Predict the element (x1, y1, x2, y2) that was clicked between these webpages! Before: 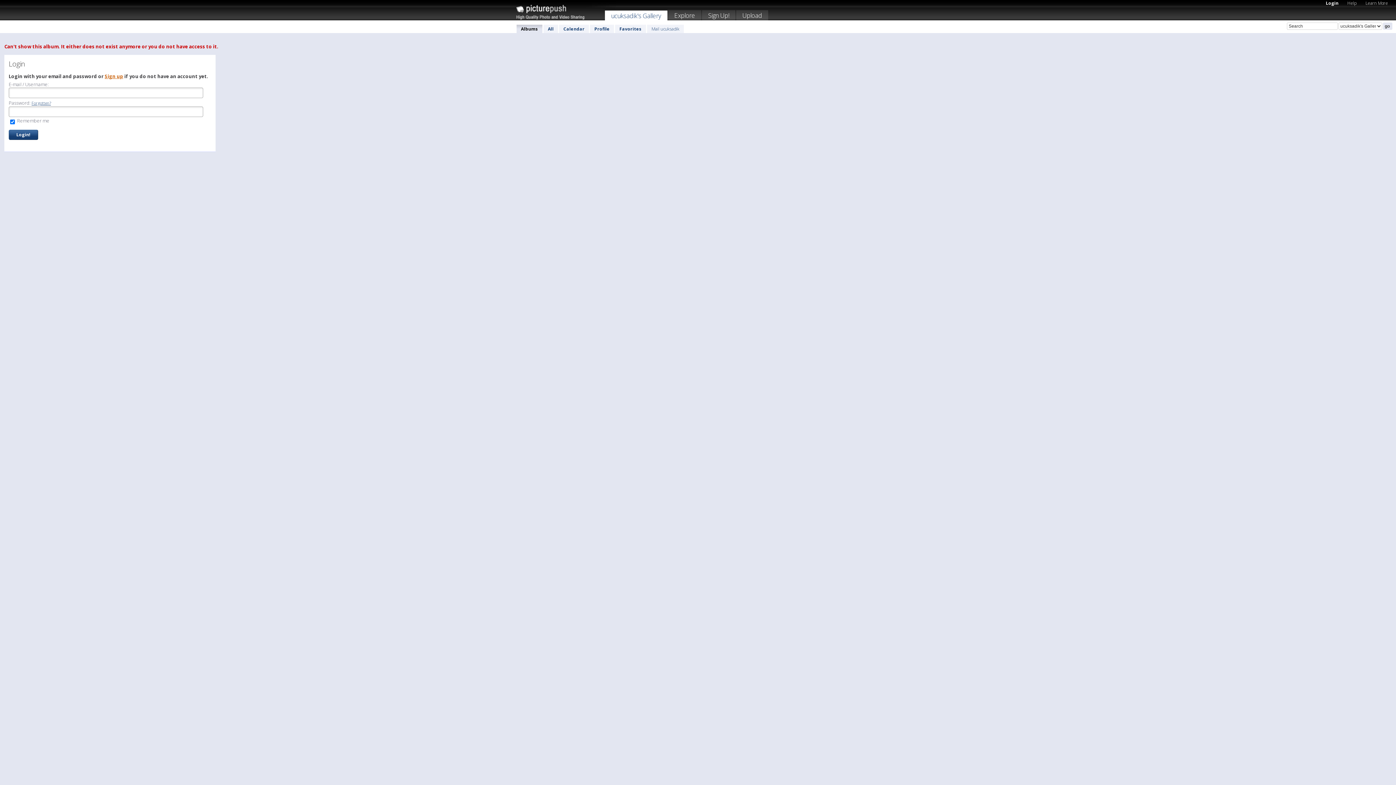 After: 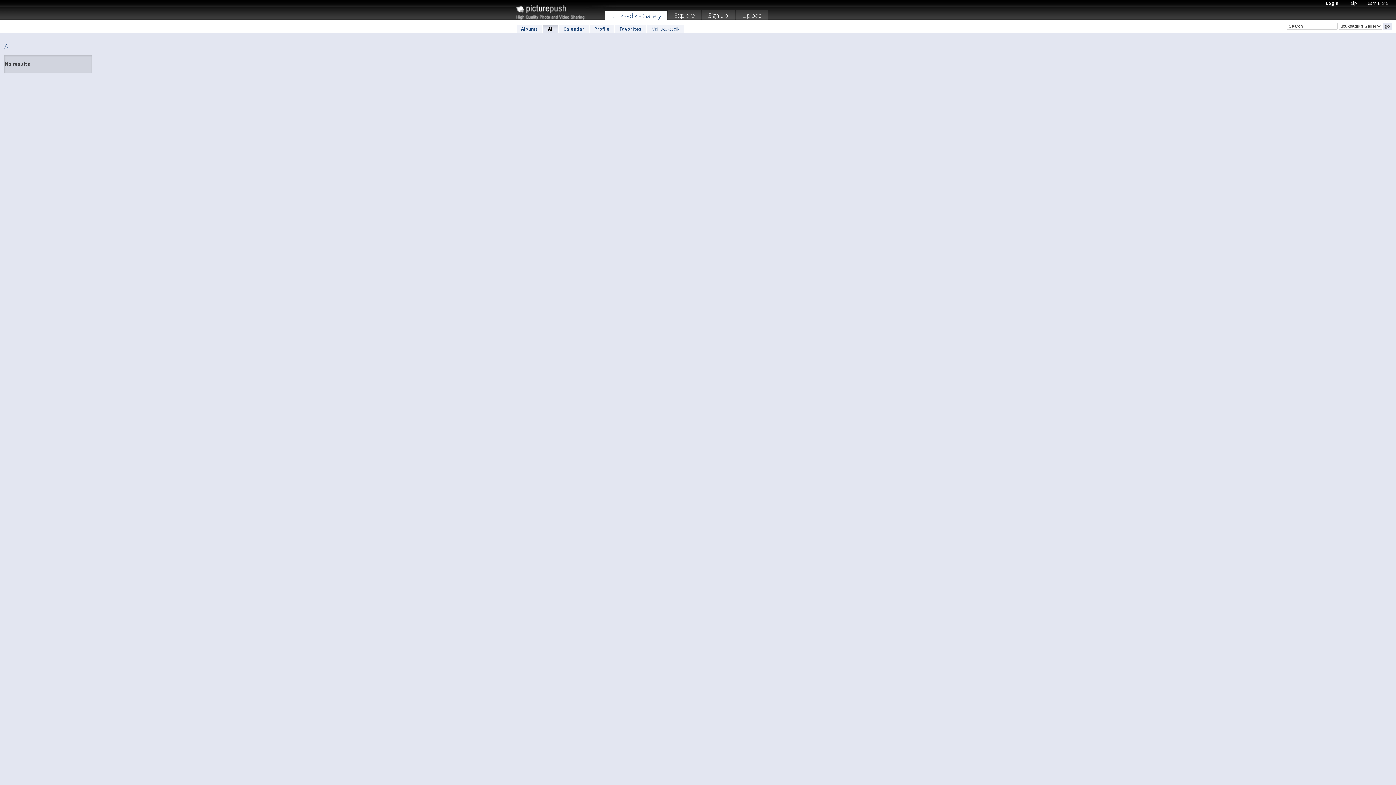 Action: bbox: (543, 24, 558, 33) label: All